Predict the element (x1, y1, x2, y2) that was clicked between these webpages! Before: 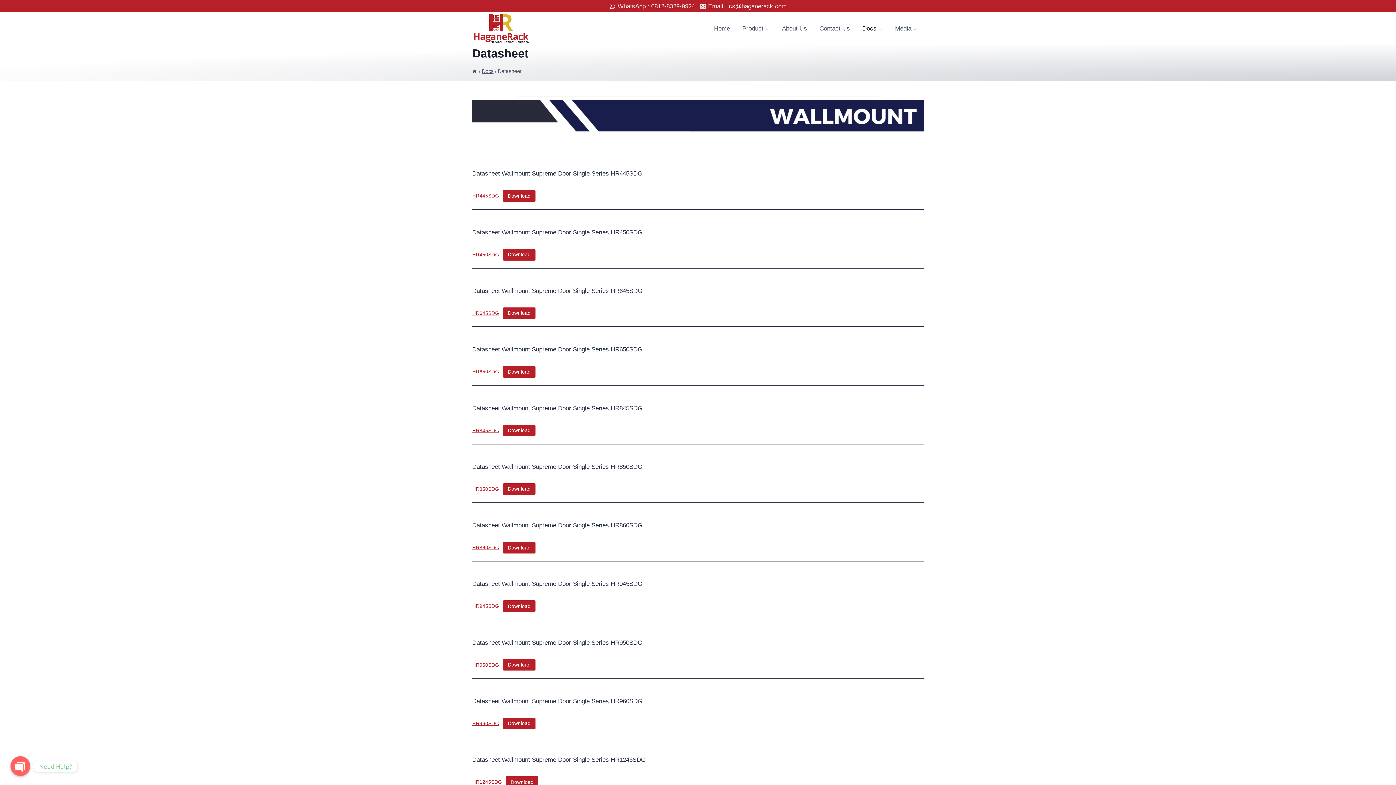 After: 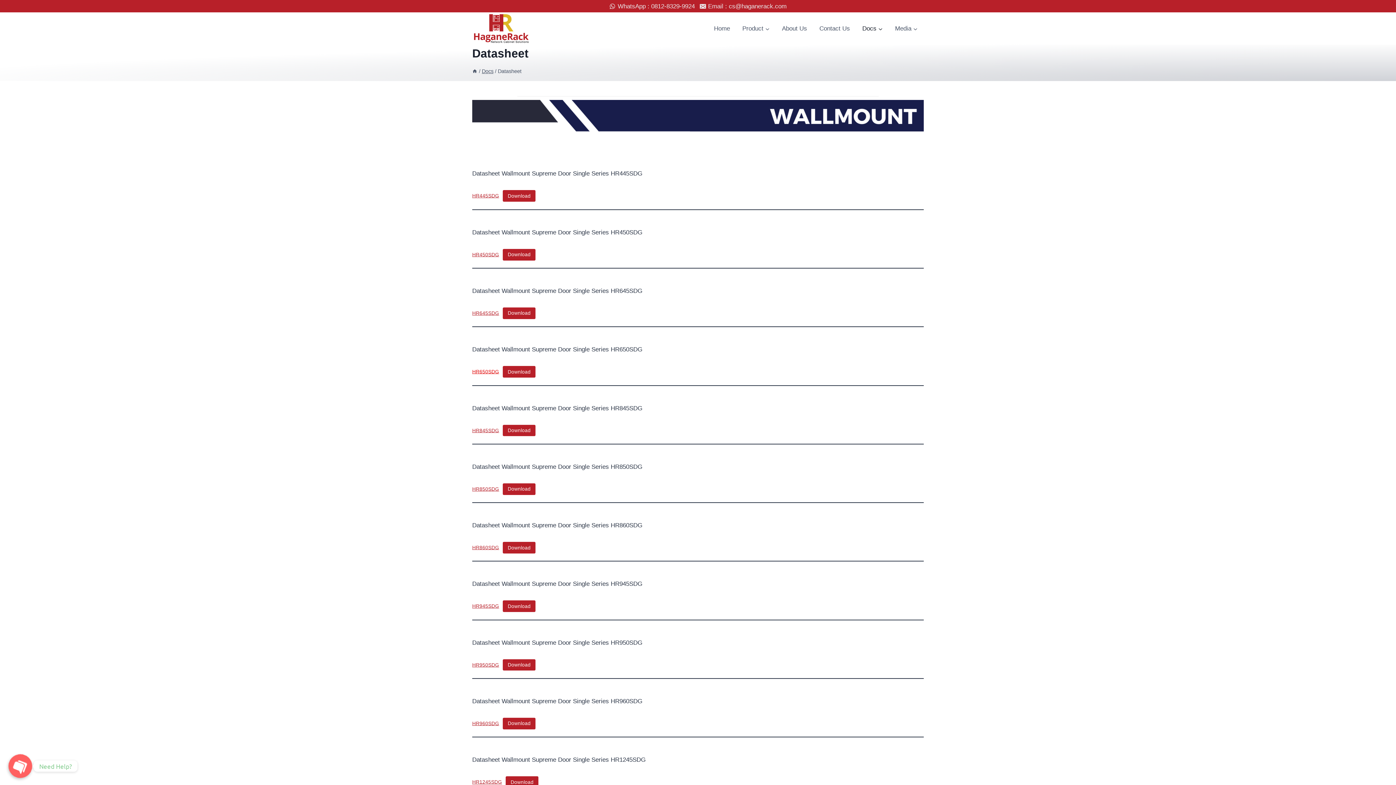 Action: label: HR650SDG bbox: (472, 369, 499, 374)